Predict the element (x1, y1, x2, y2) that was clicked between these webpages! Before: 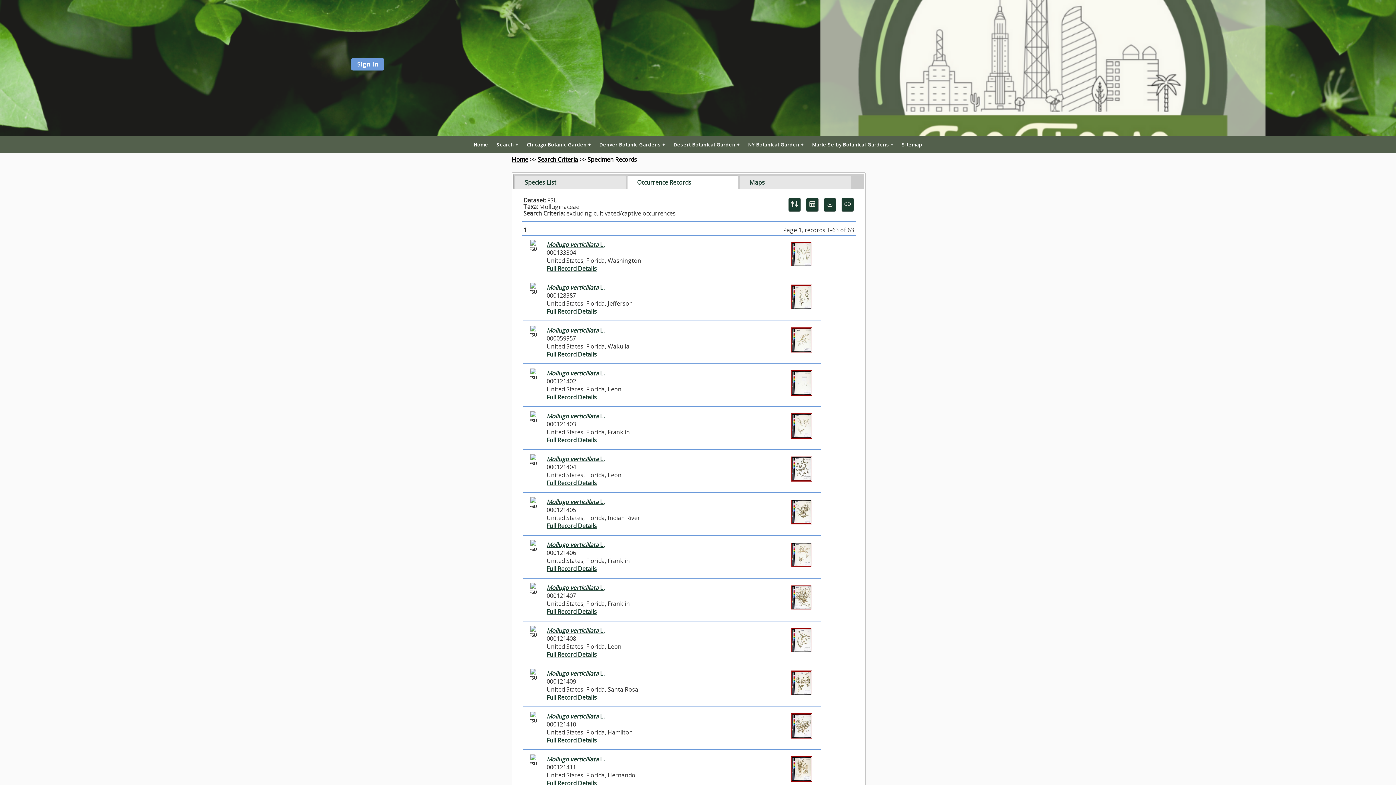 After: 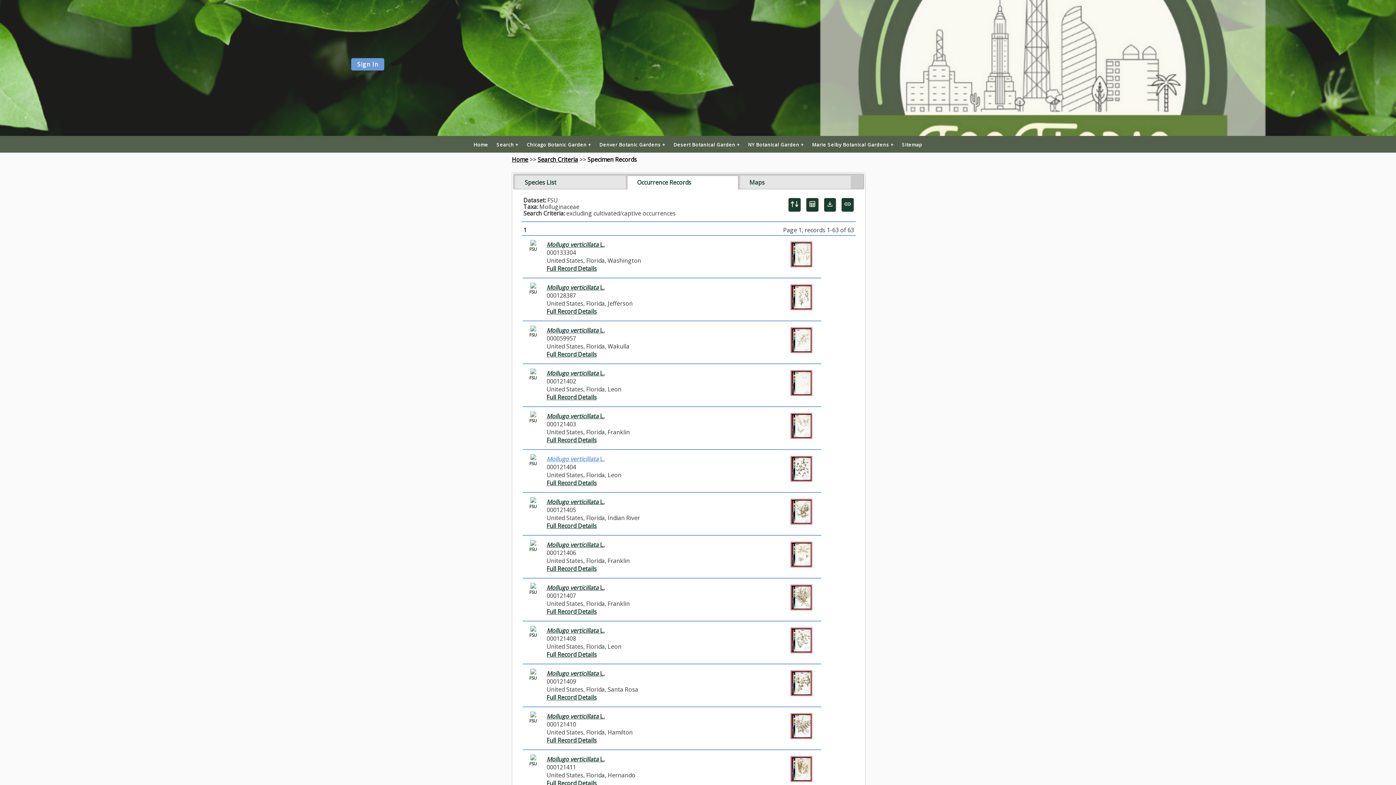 Action: label: Mollugo verticillata L. bbox: (546, 455, 604, 463)